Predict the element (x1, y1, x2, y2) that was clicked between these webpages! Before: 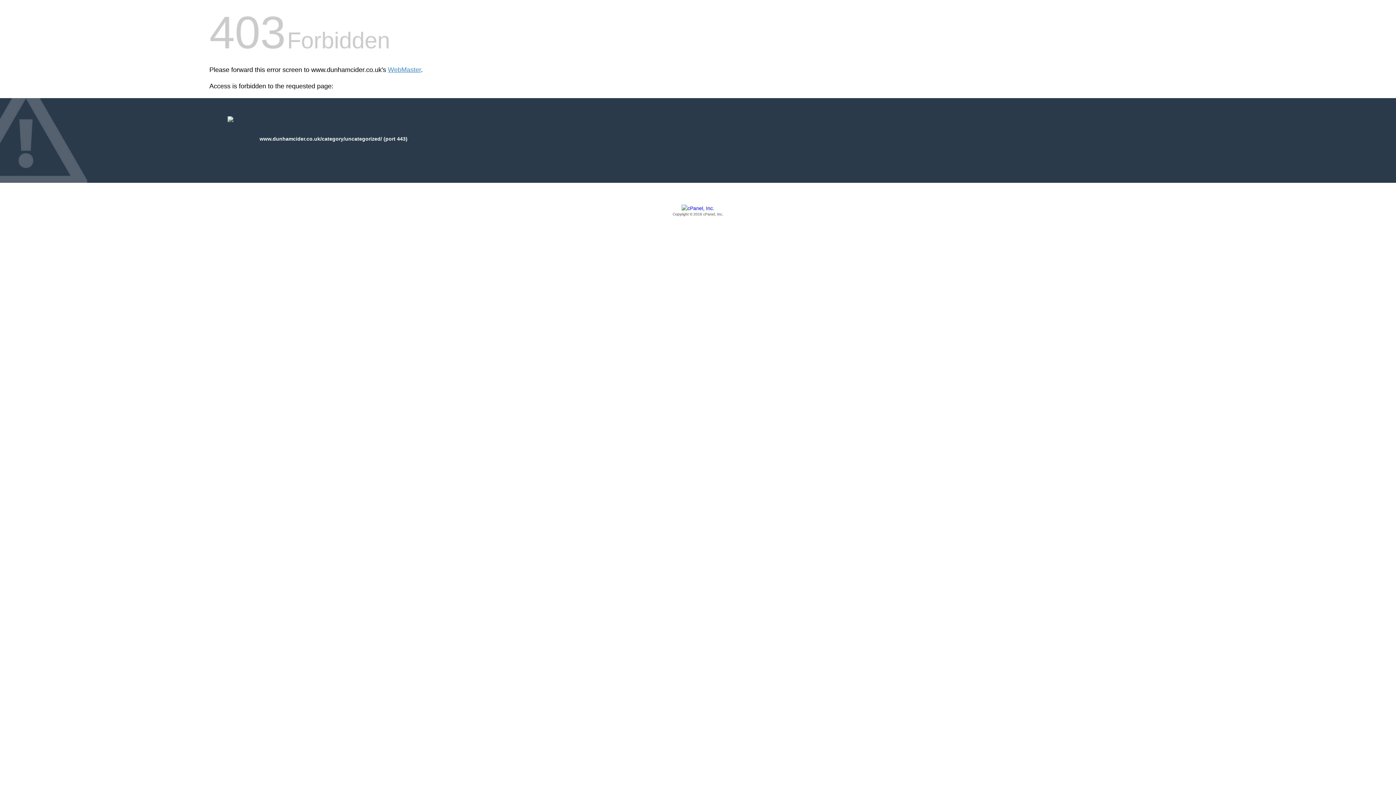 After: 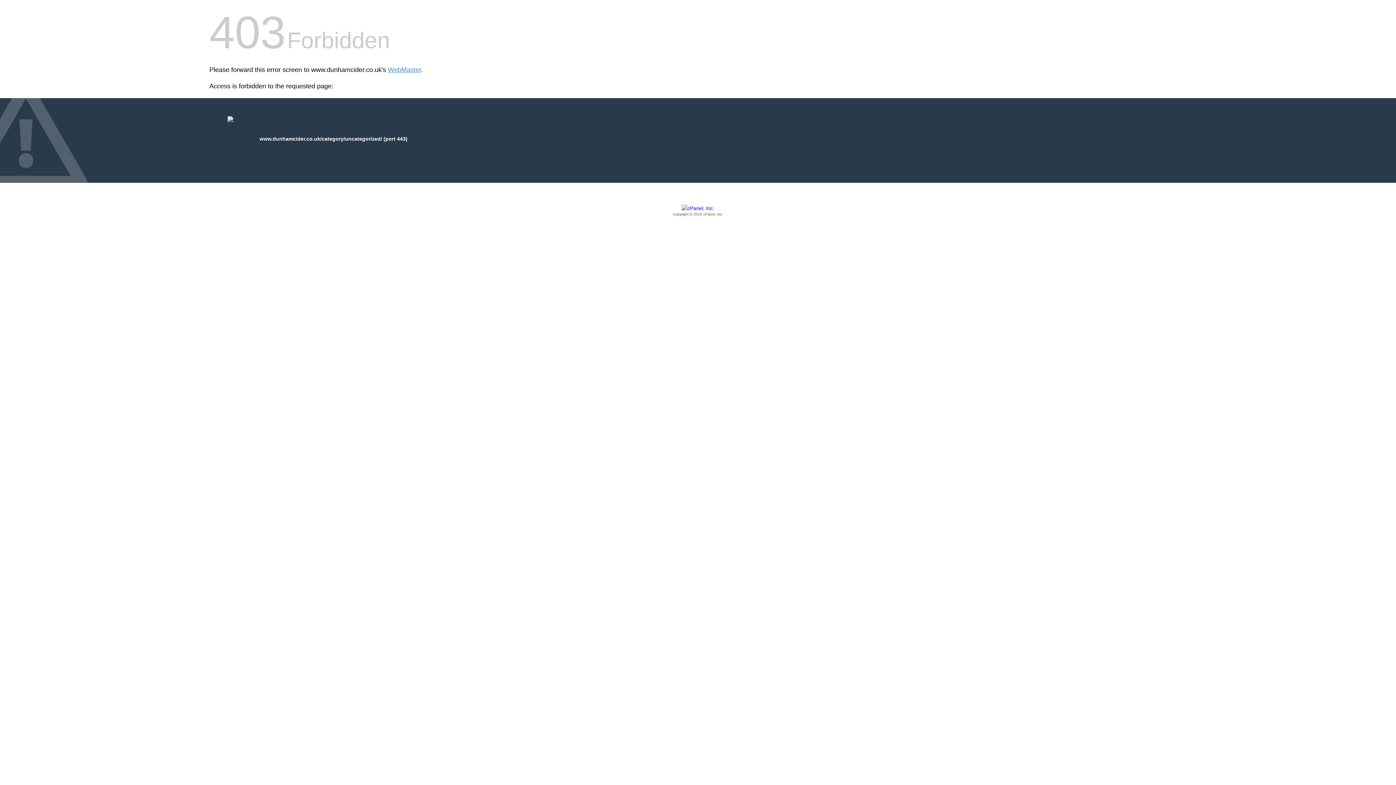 Action: bbox: (209, 205, 1186, 217) label: Copyright © 2016 cPanel, Inc.